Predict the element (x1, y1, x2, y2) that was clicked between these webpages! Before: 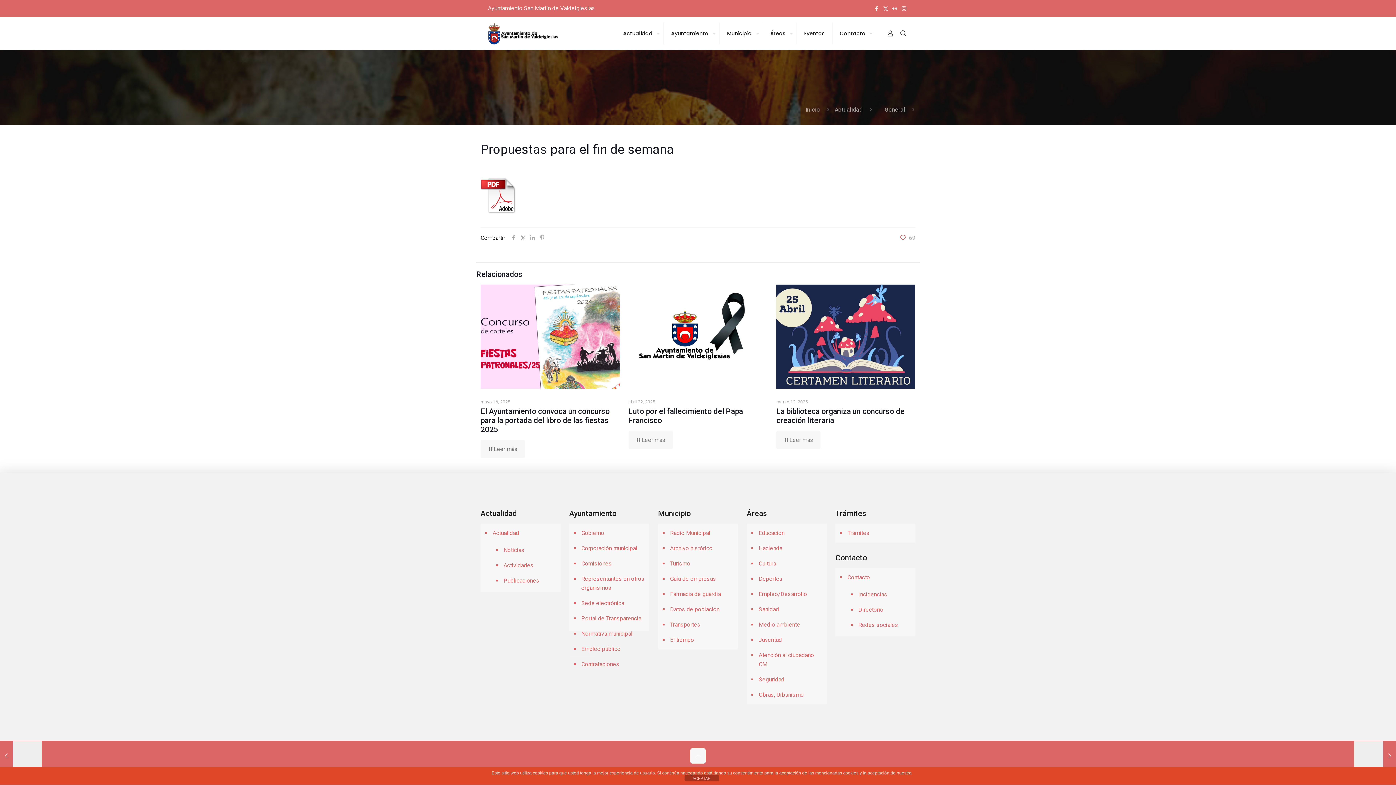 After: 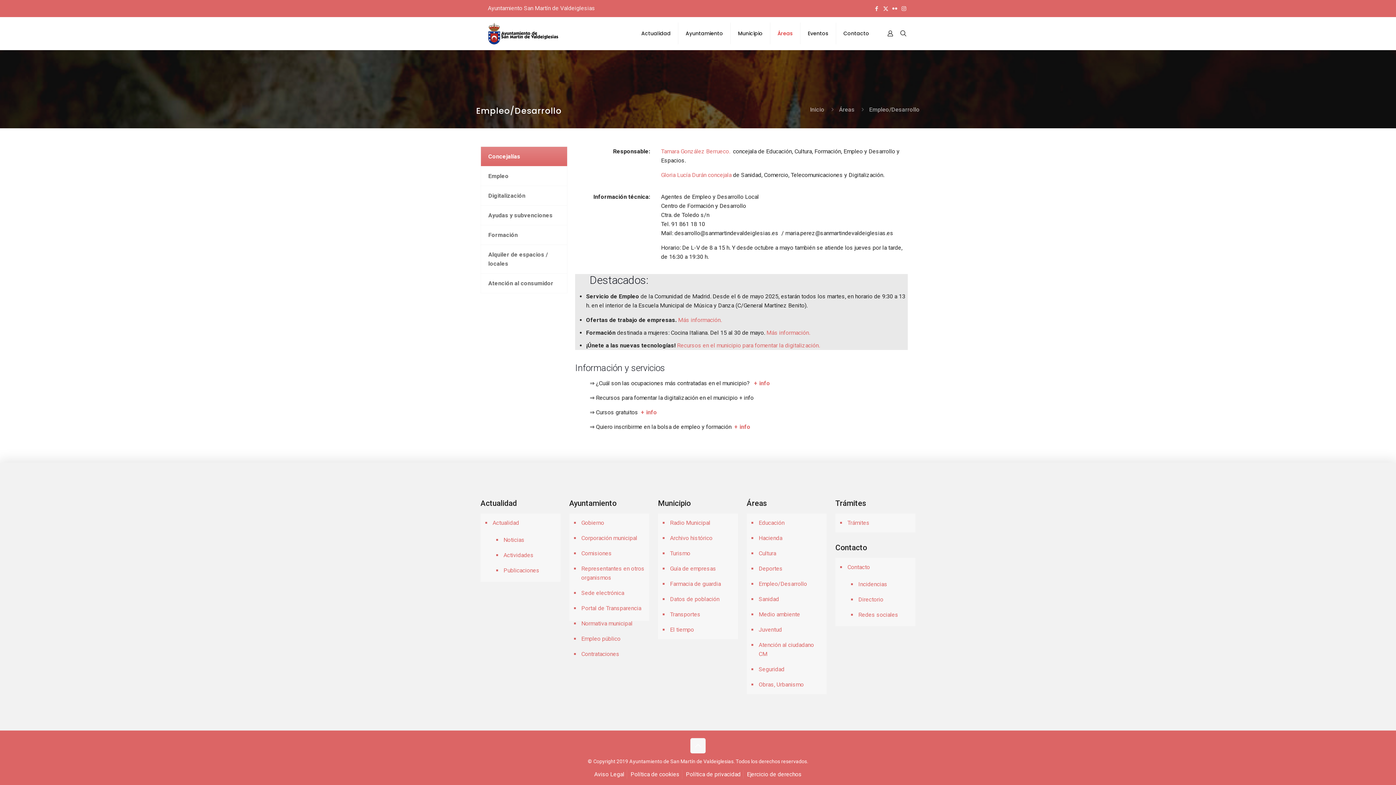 Action: bbox: (757, 586, 823, 602) label: Empleo/Desarrollo